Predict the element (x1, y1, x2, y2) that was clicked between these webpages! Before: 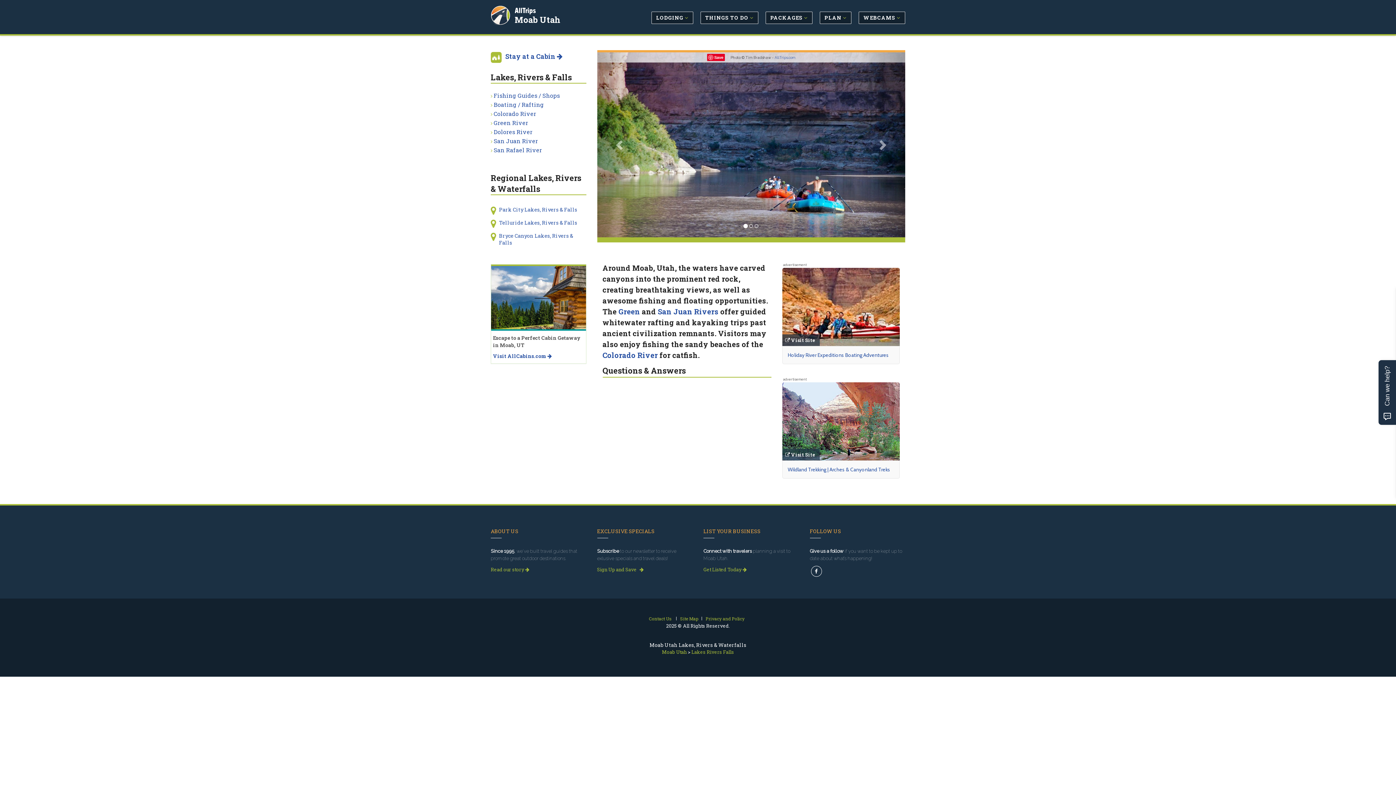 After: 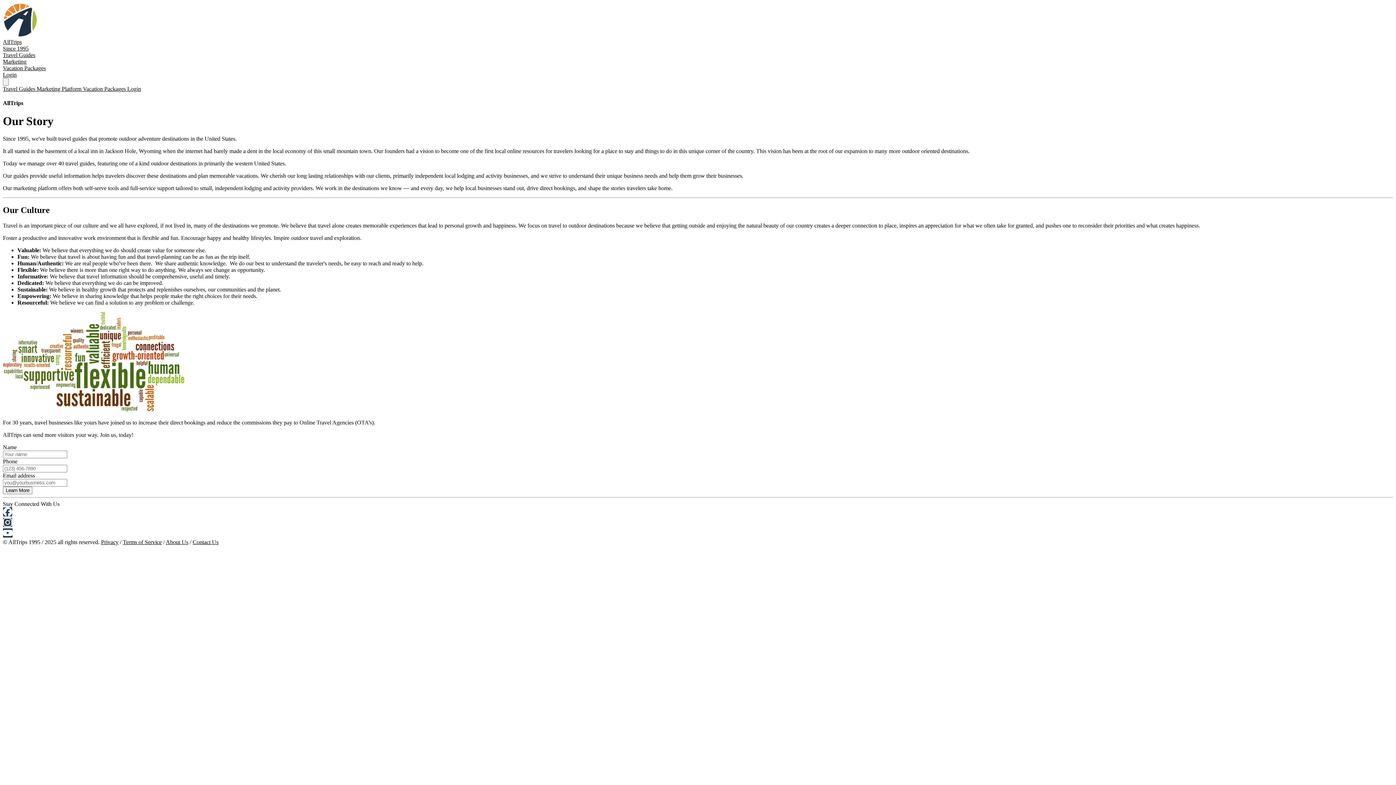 Action: bbox: (490, 566, 529, 573) label: Read our story 